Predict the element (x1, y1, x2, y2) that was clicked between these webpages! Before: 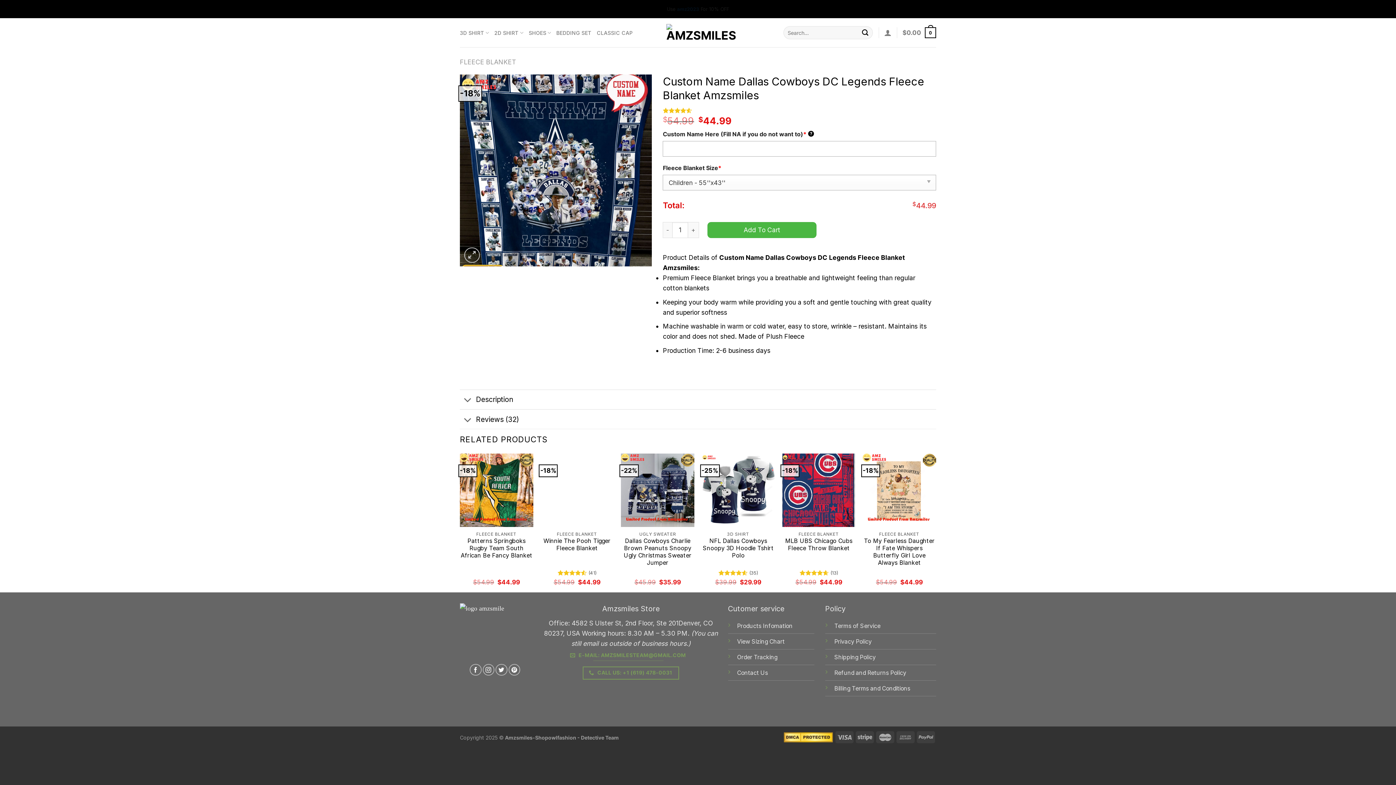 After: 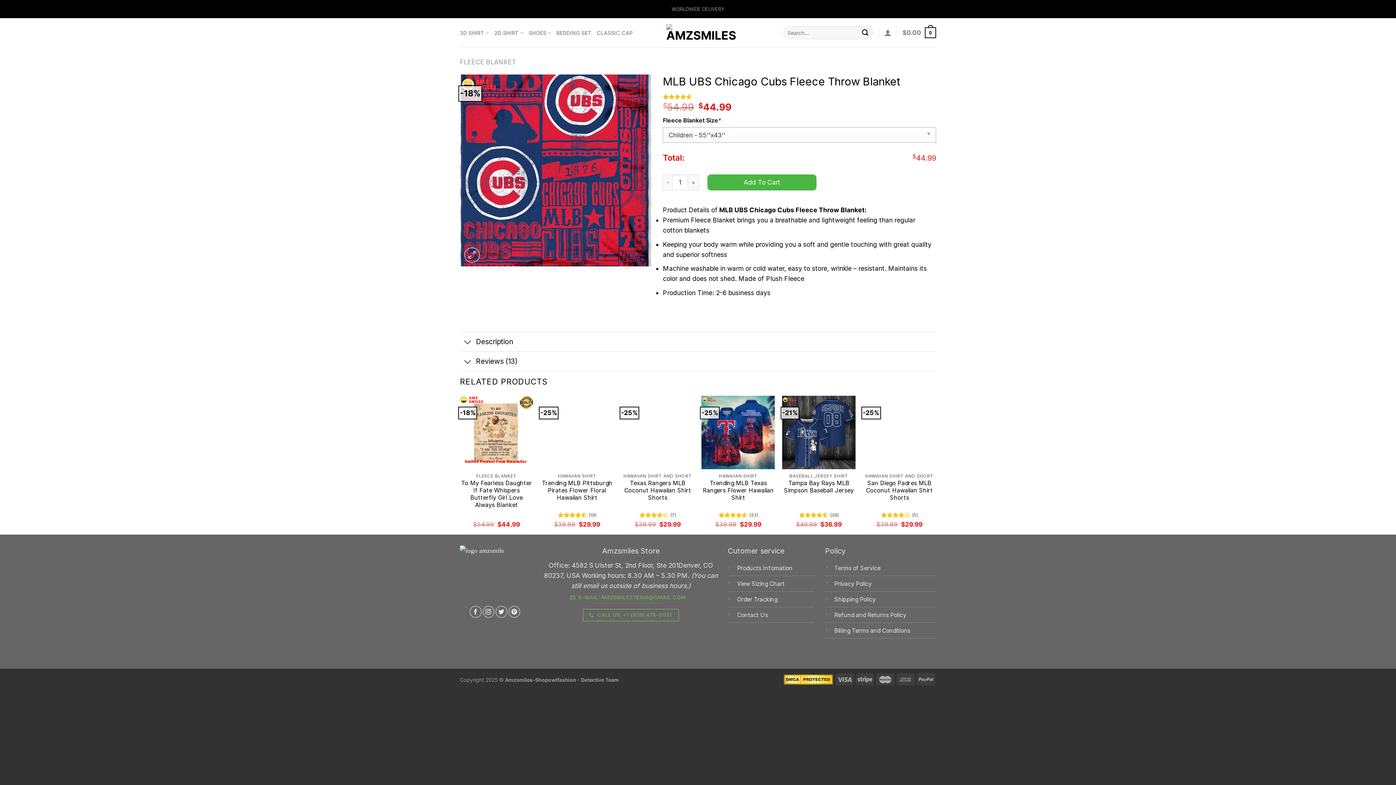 Action: label: MLB UBS Chicago Cubs Fleece Throw Blanket bbox: (782, 537, 855, 552)